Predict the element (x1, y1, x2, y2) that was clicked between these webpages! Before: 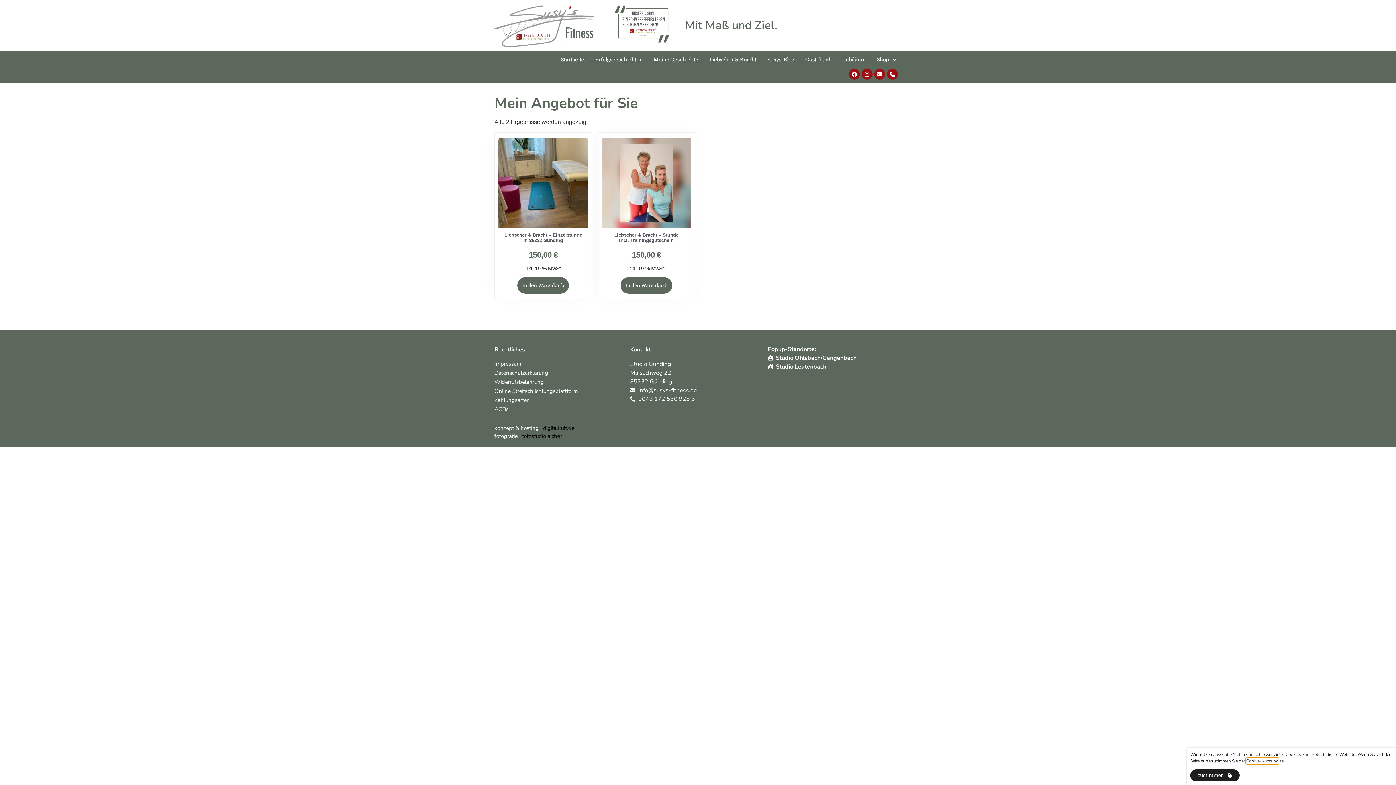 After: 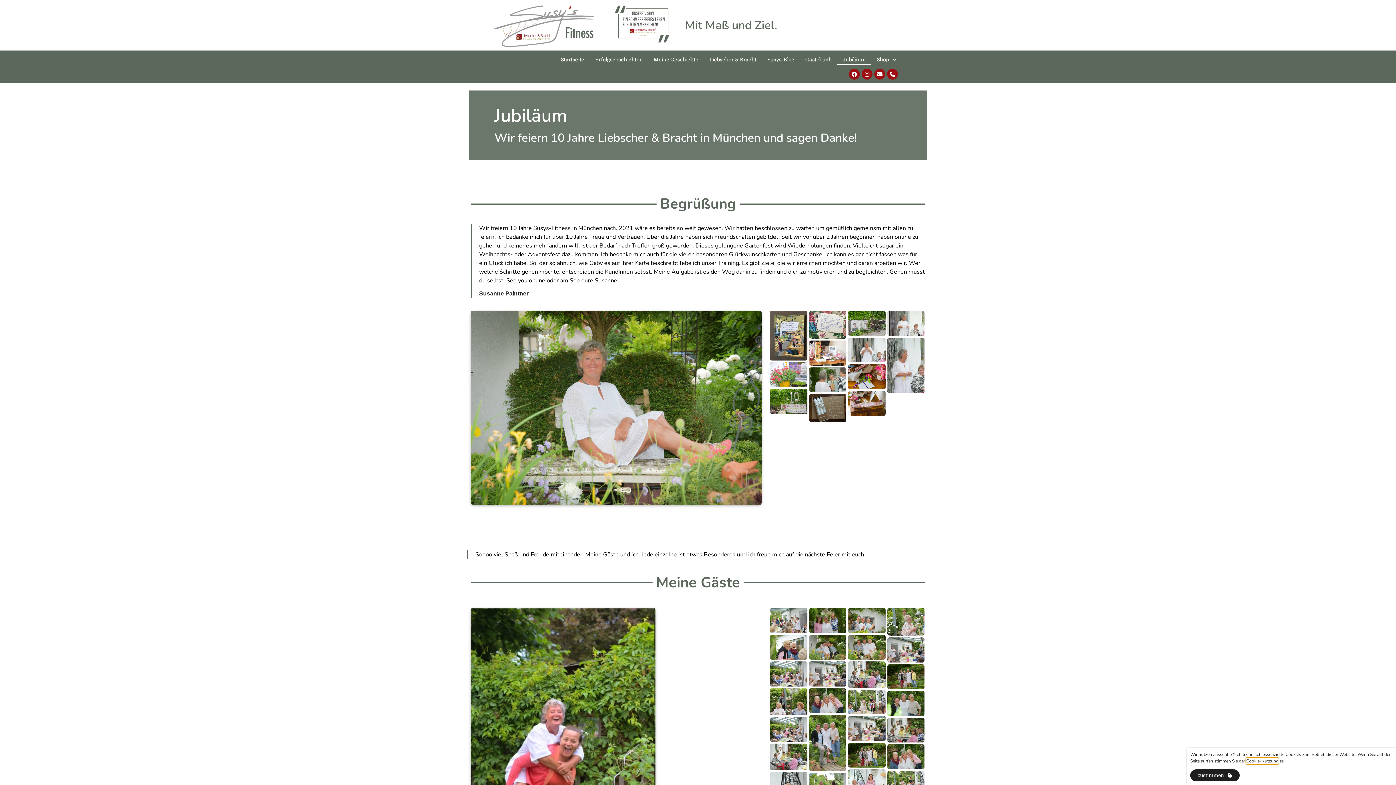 Action: bbox: (837, 54, 871, 65) label: Jubiläum